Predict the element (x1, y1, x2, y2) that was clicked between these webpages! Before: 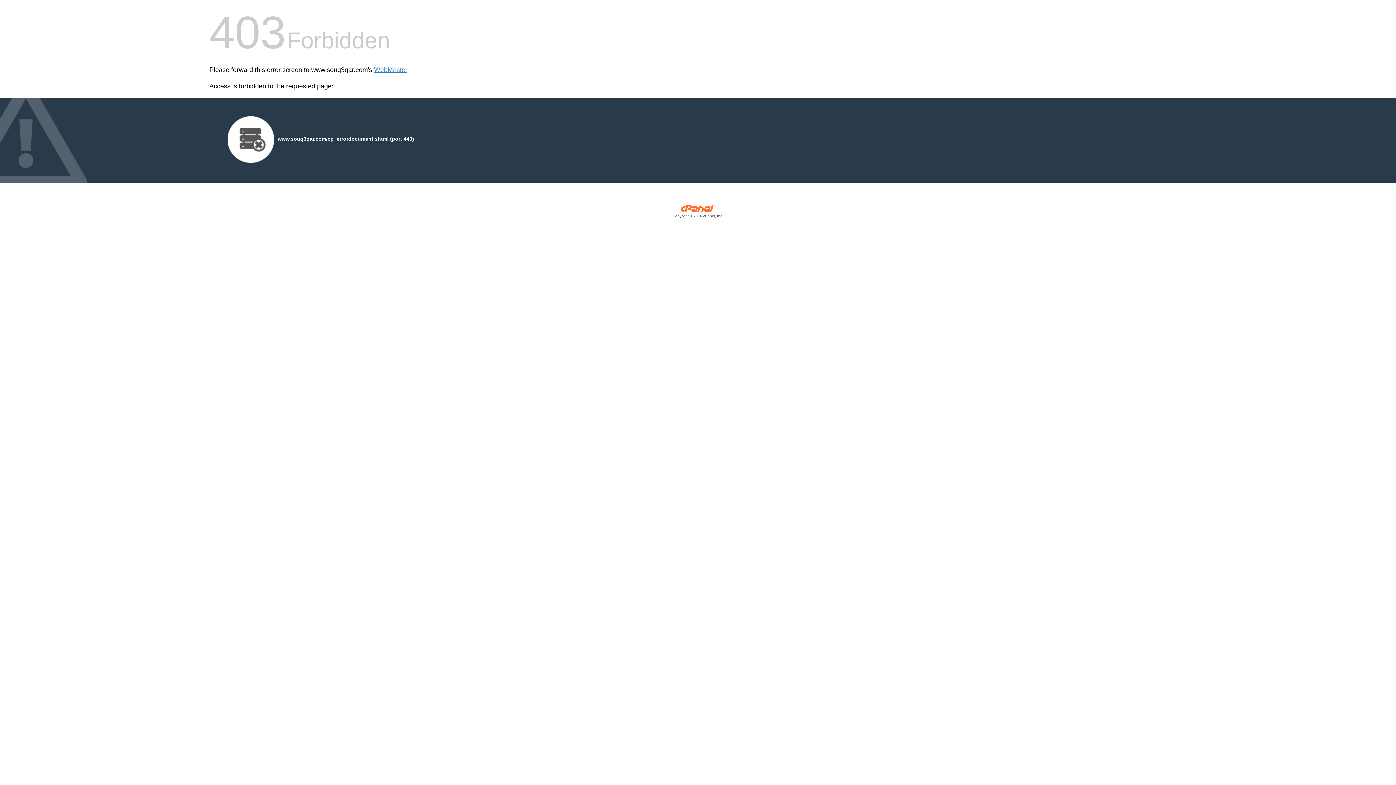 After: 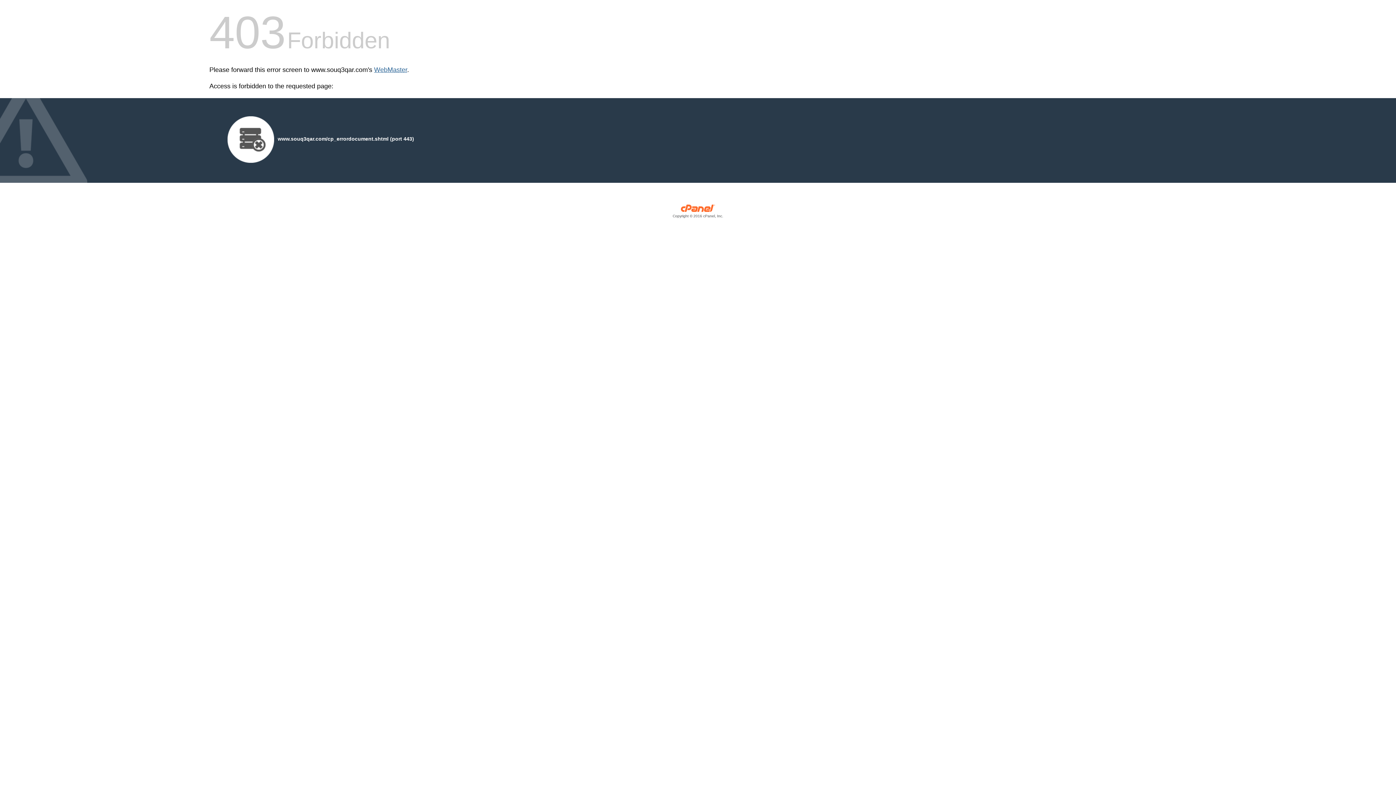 Action: bbox: (374, 66, 407, 73) label: WebMaster